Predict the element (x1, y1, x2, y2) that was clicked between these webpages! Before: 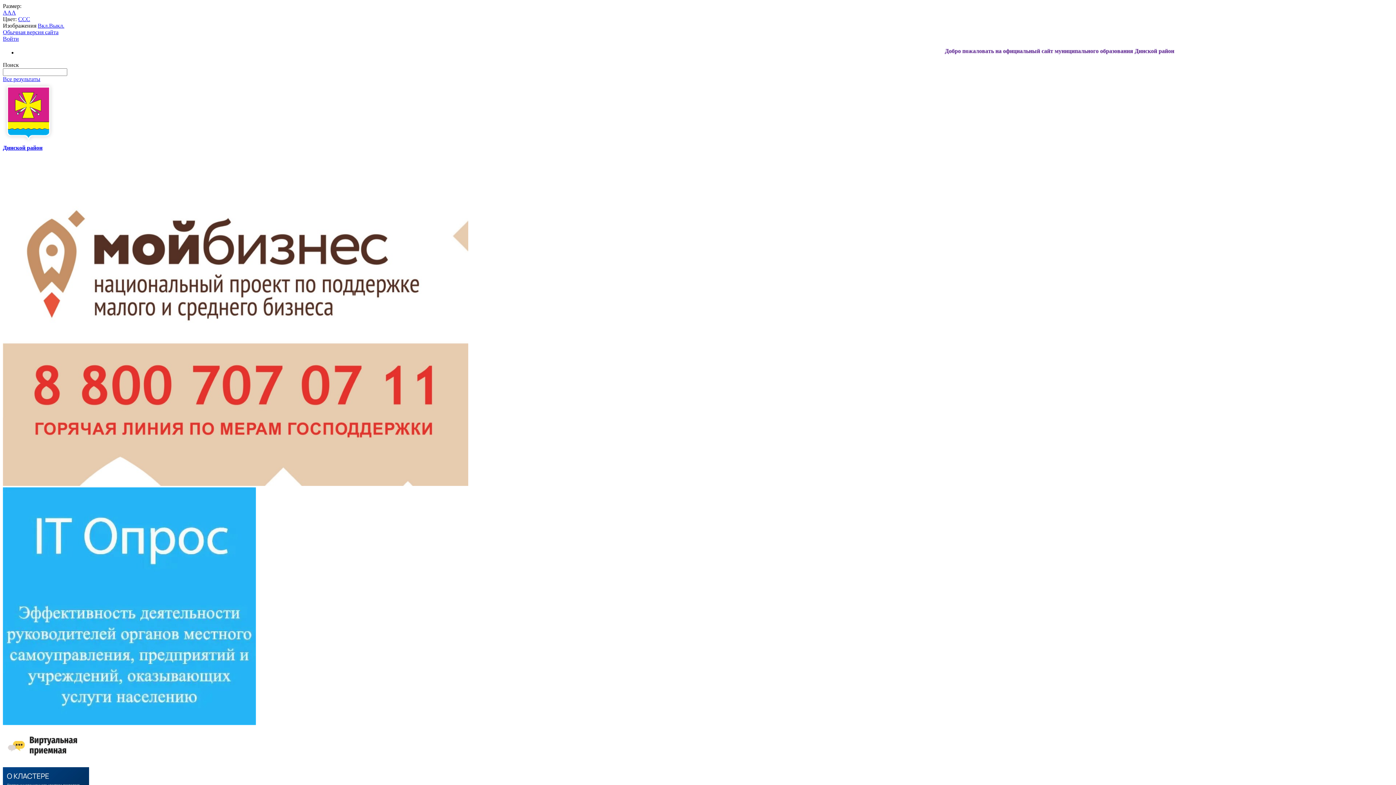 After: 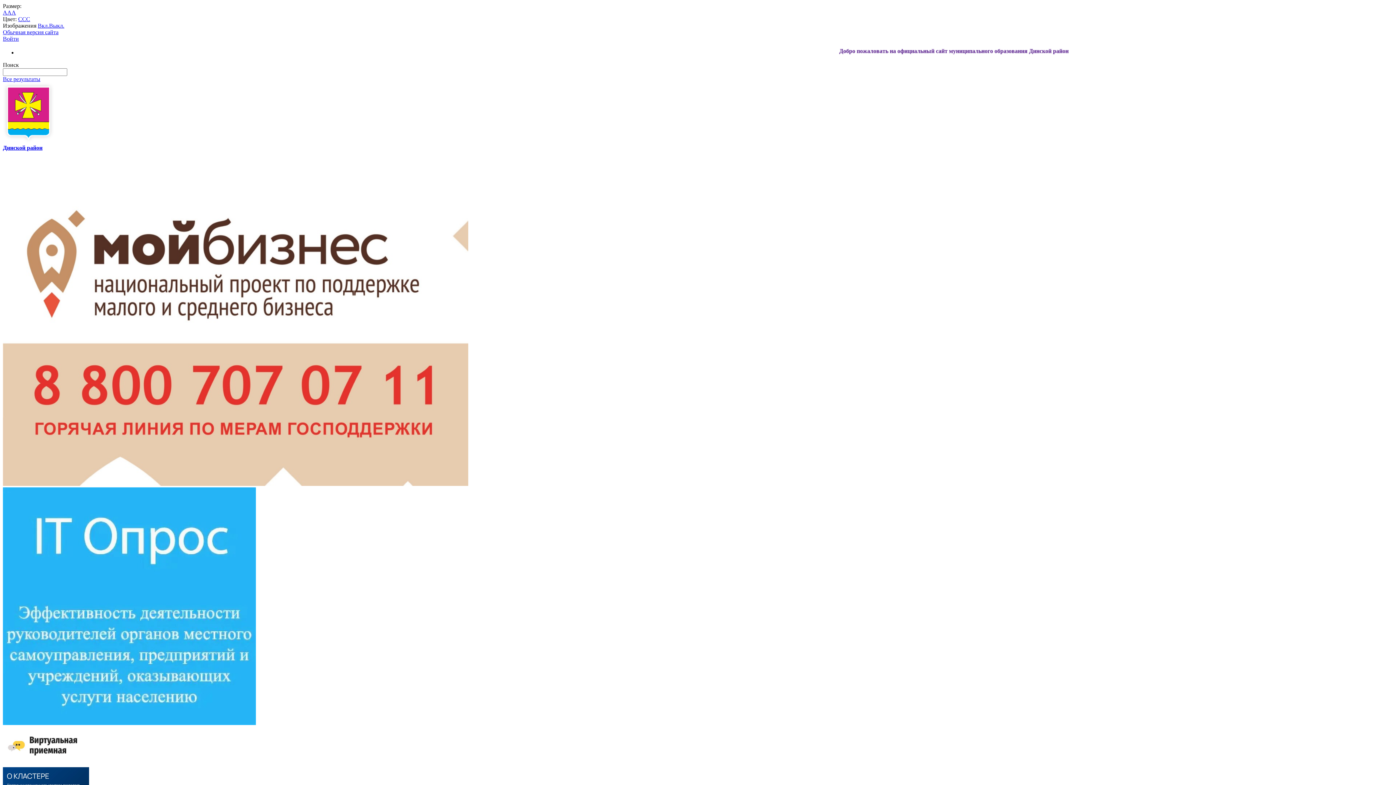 Action: label: Добро пожаловать на официальный сайт муниципального образования Динской район bbox: (17, 49, 1393, 55)